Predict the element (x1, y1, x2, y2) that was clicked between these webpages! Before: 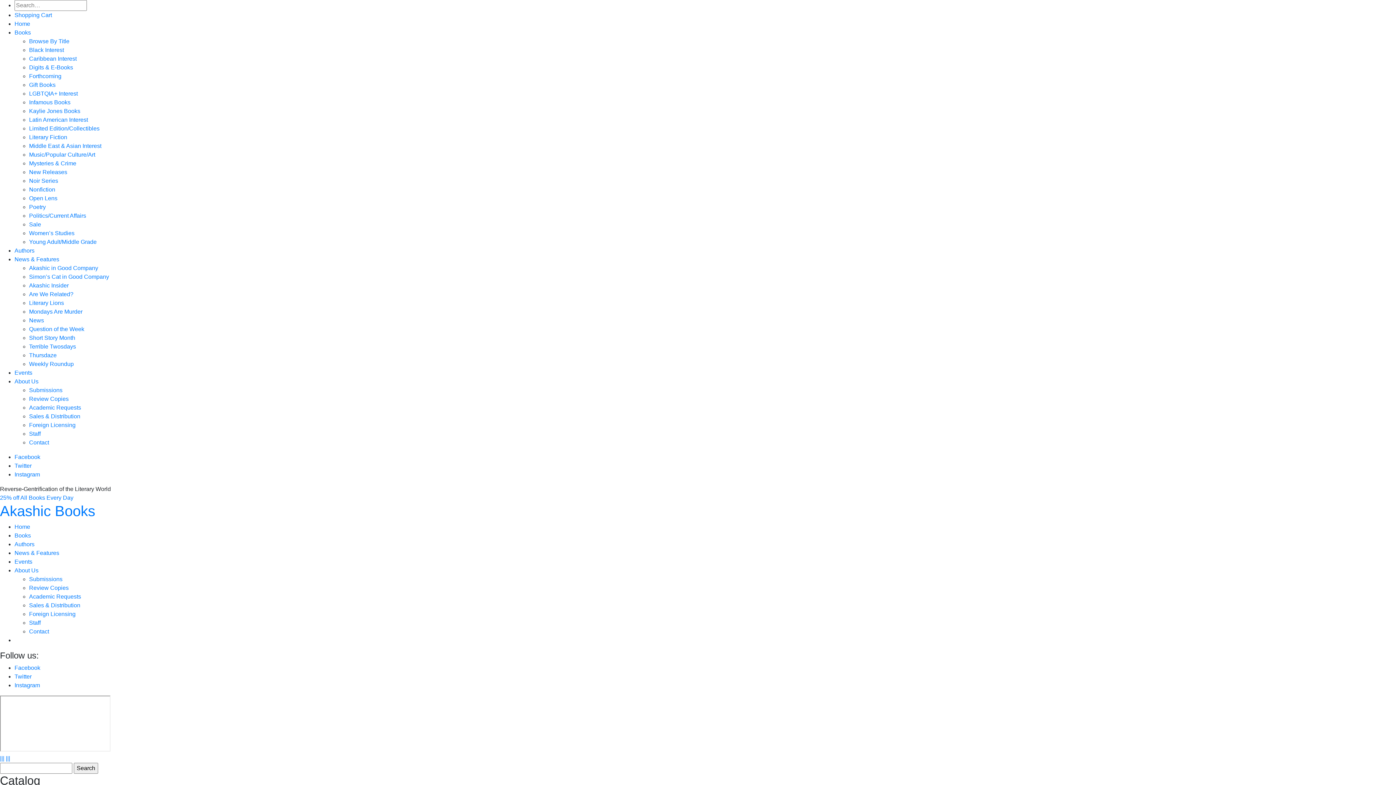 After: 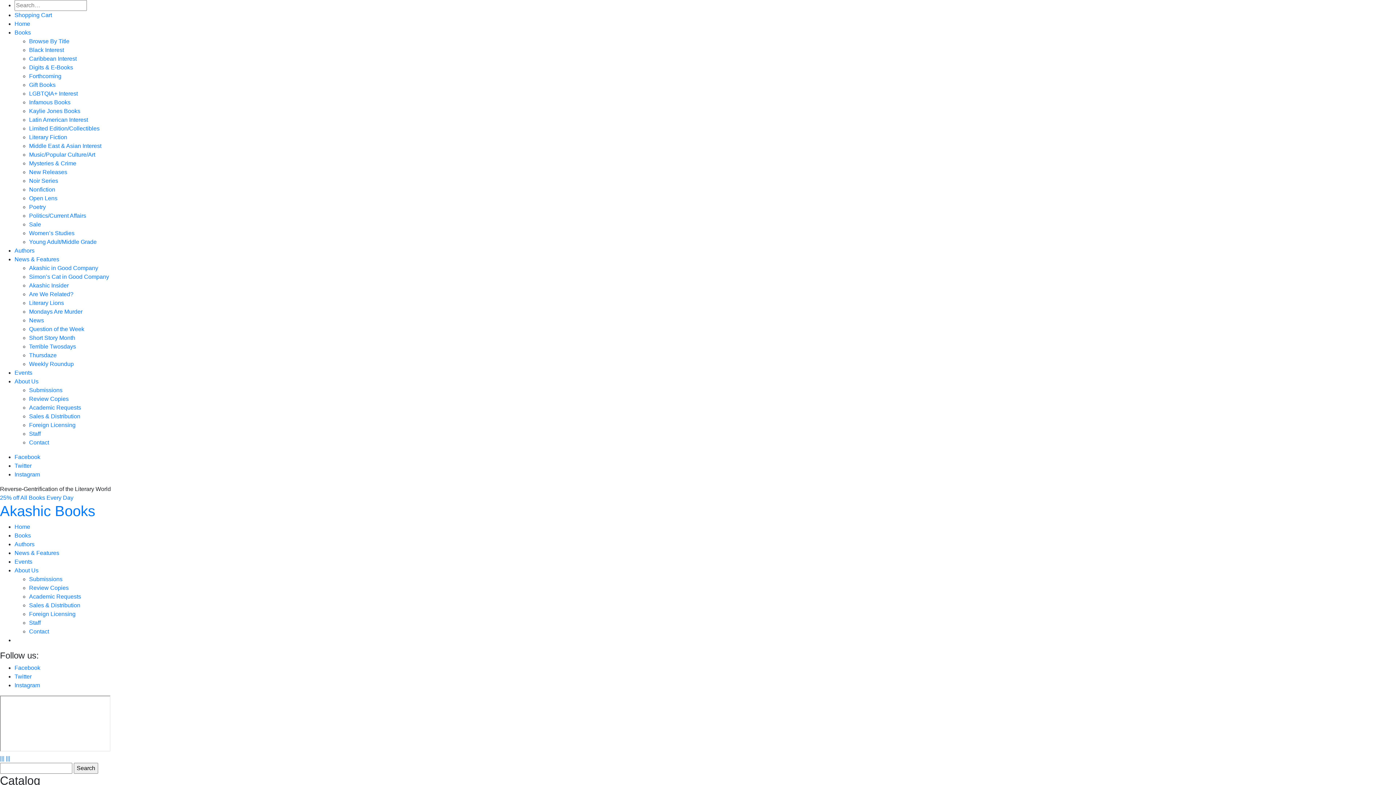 Action: label: Poetry bbox: (29, 204, 45, 210)